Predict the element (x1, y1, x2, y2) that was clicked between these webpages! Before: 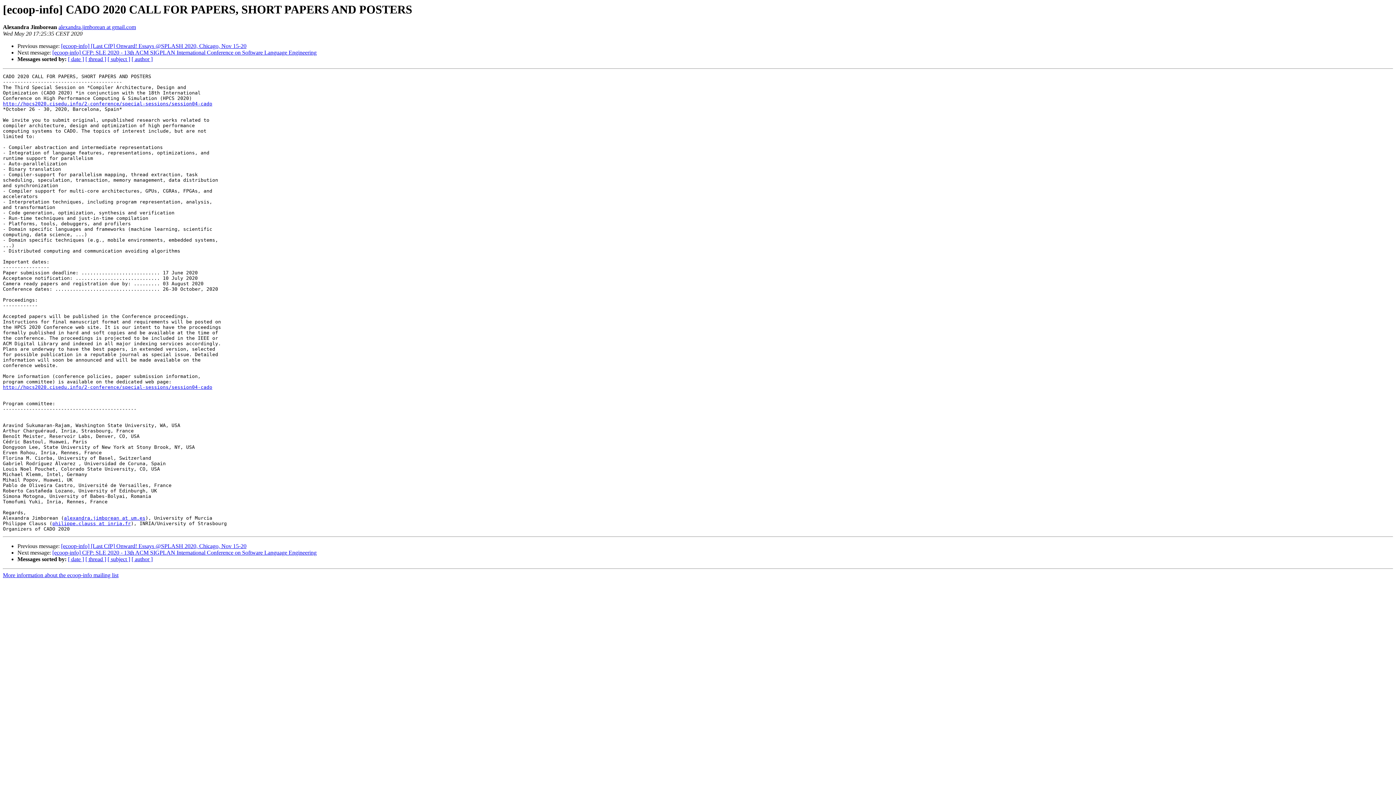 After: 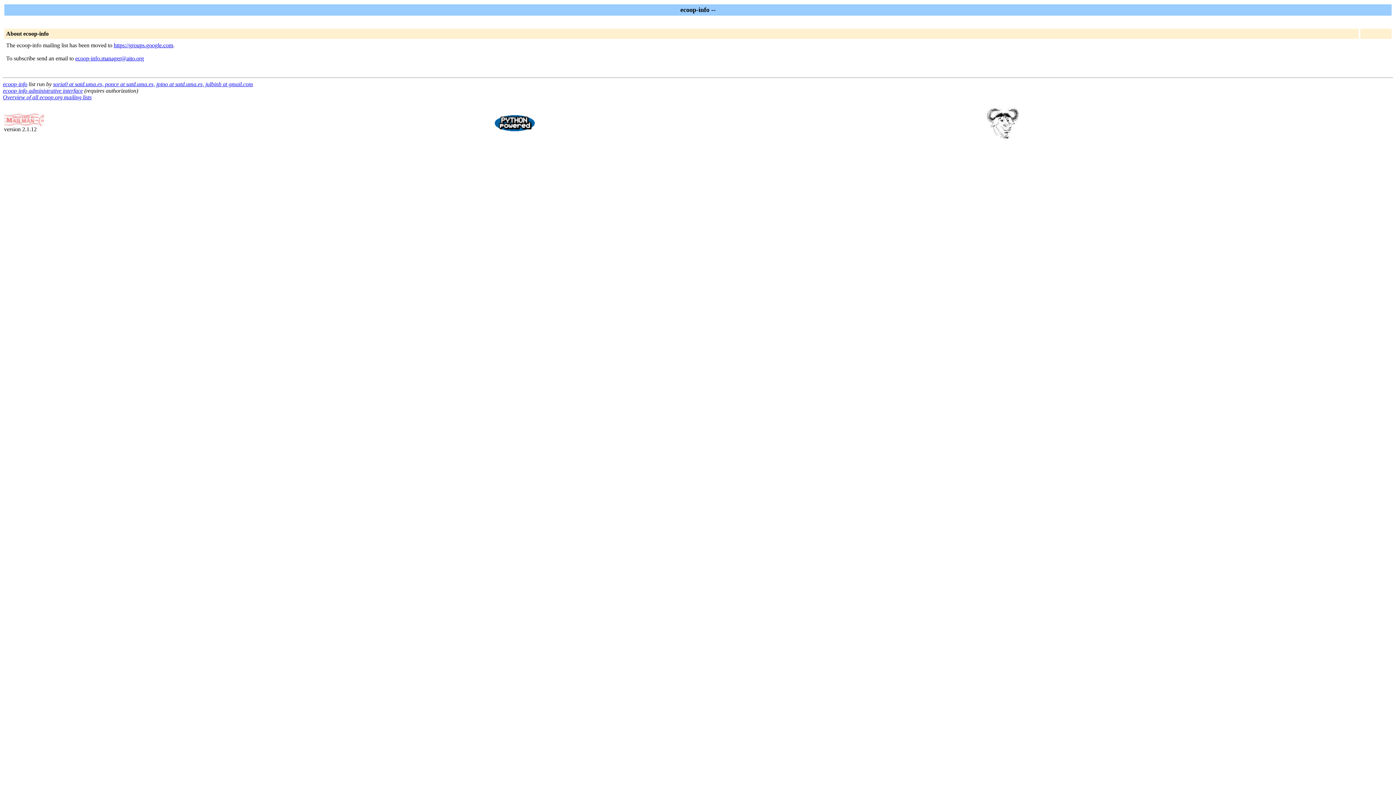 Action: bbox: (52, 521, 130, 526) label: philippe.clauss at inria.fr